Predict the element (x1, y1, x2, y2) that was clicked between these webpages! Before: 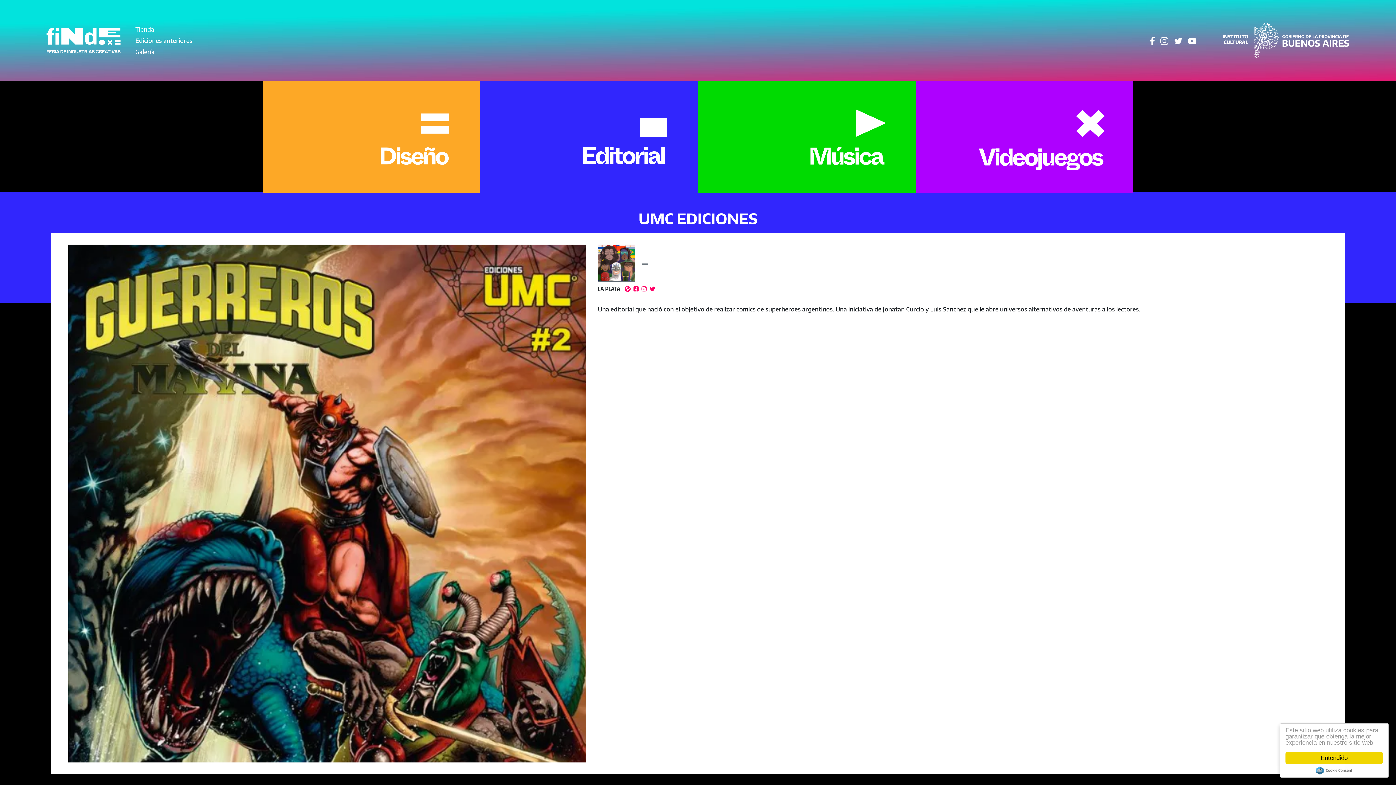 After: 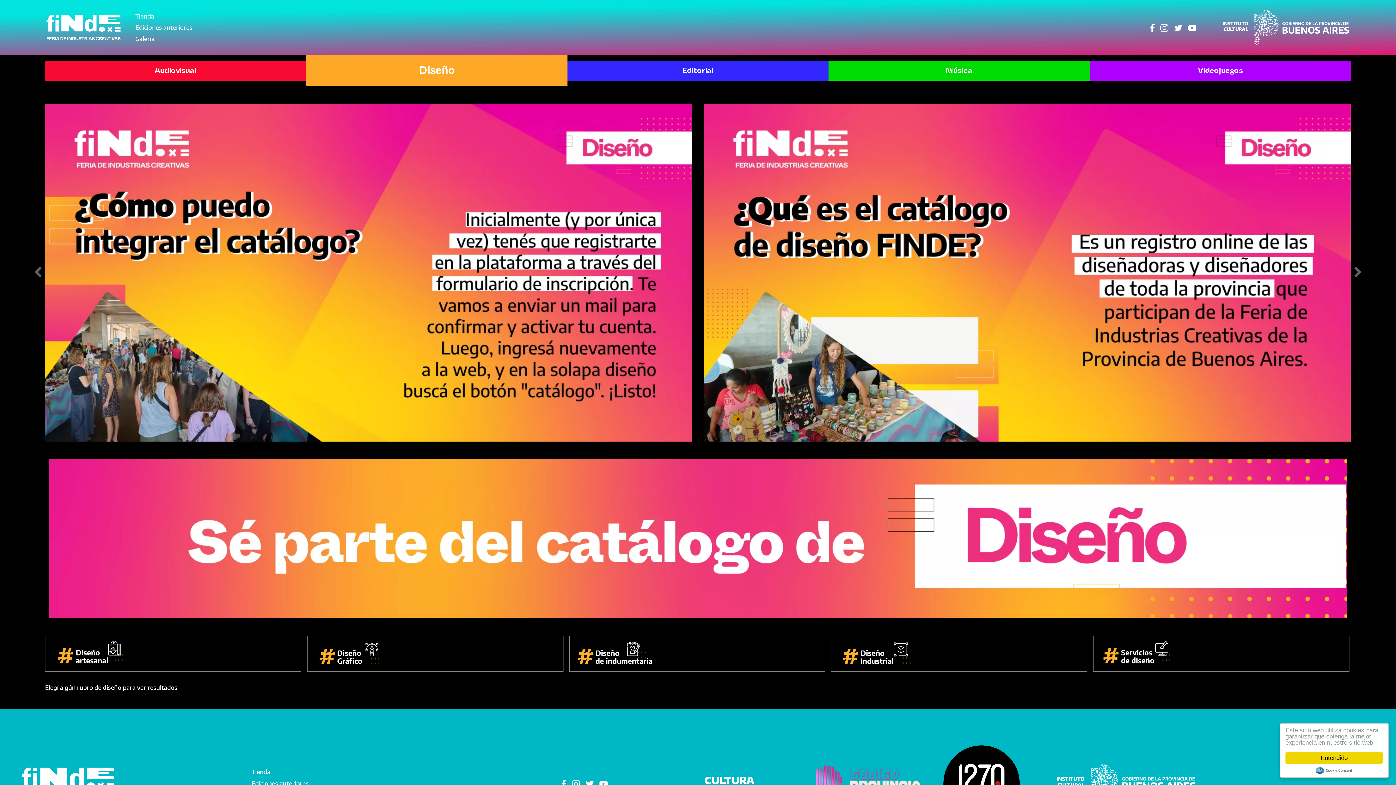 Action: bbox: (297, 132, 480, 140)